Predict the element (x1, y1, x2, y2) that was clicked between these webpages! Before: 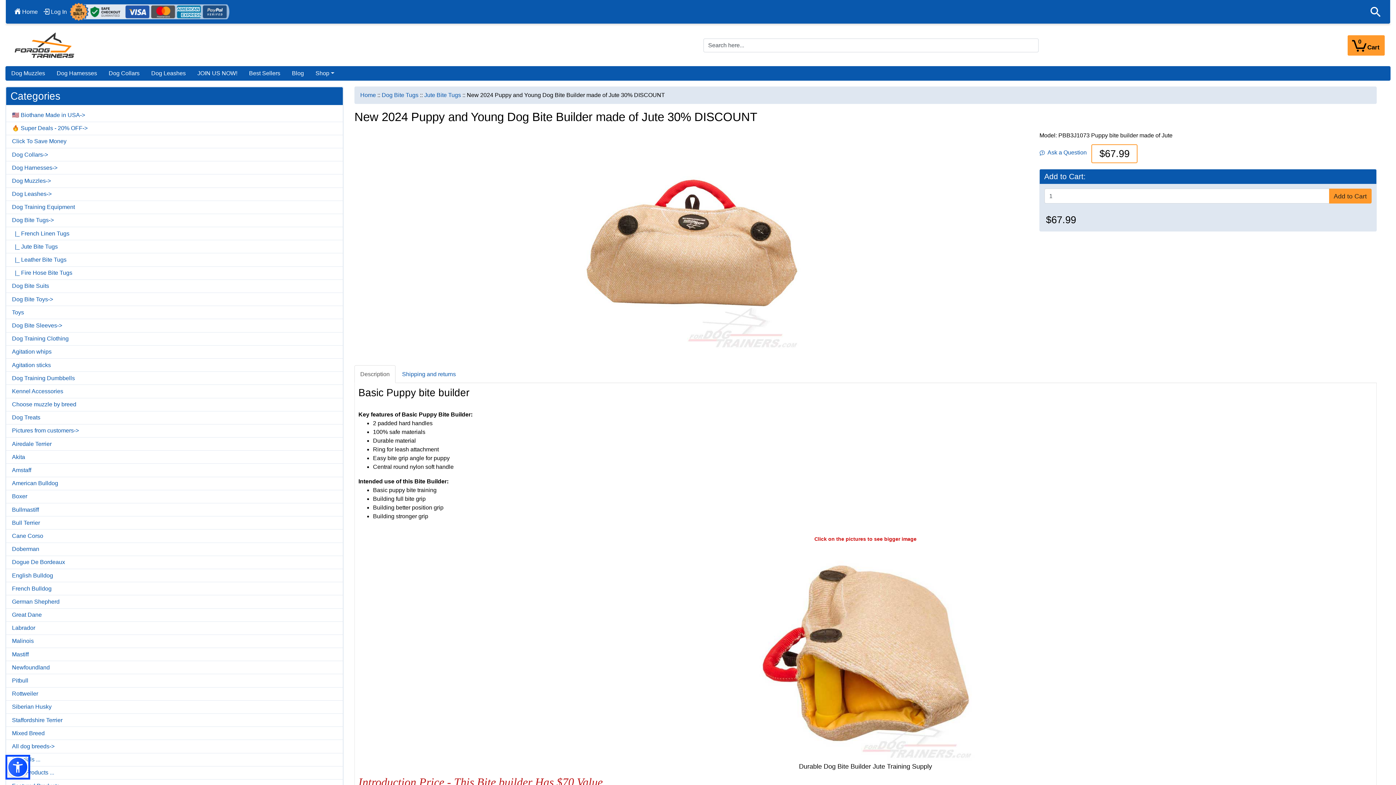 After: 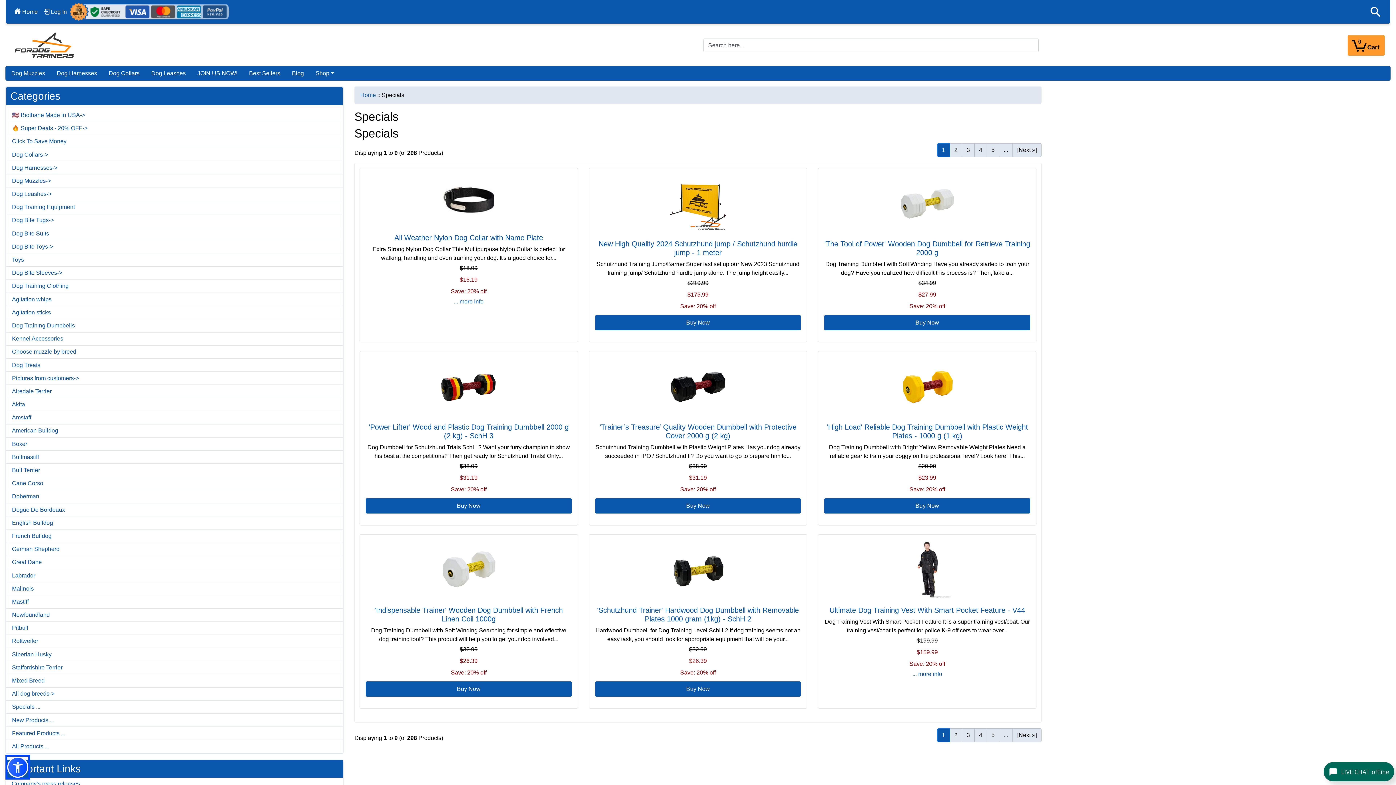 Action: label: Specials ... bbox: (6, 753, 342, 766)